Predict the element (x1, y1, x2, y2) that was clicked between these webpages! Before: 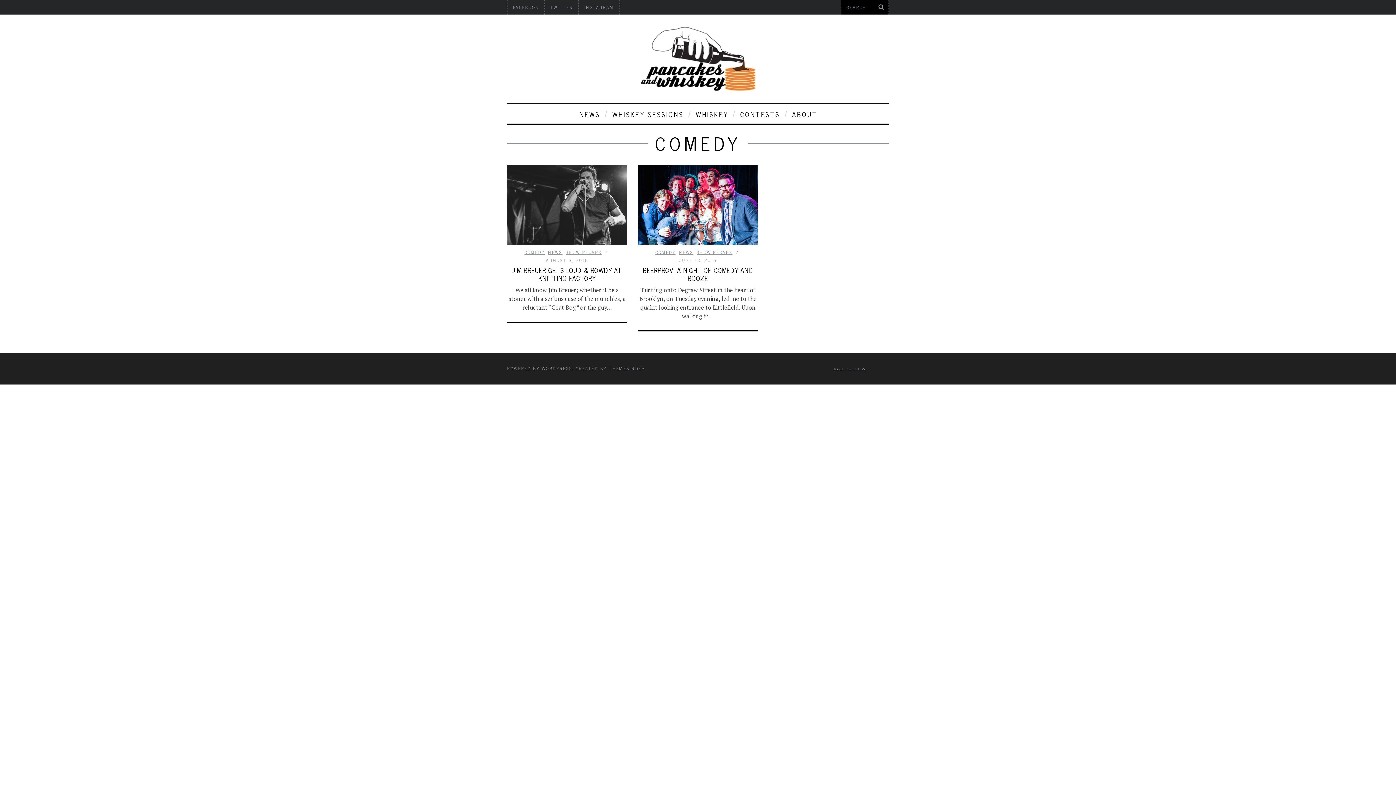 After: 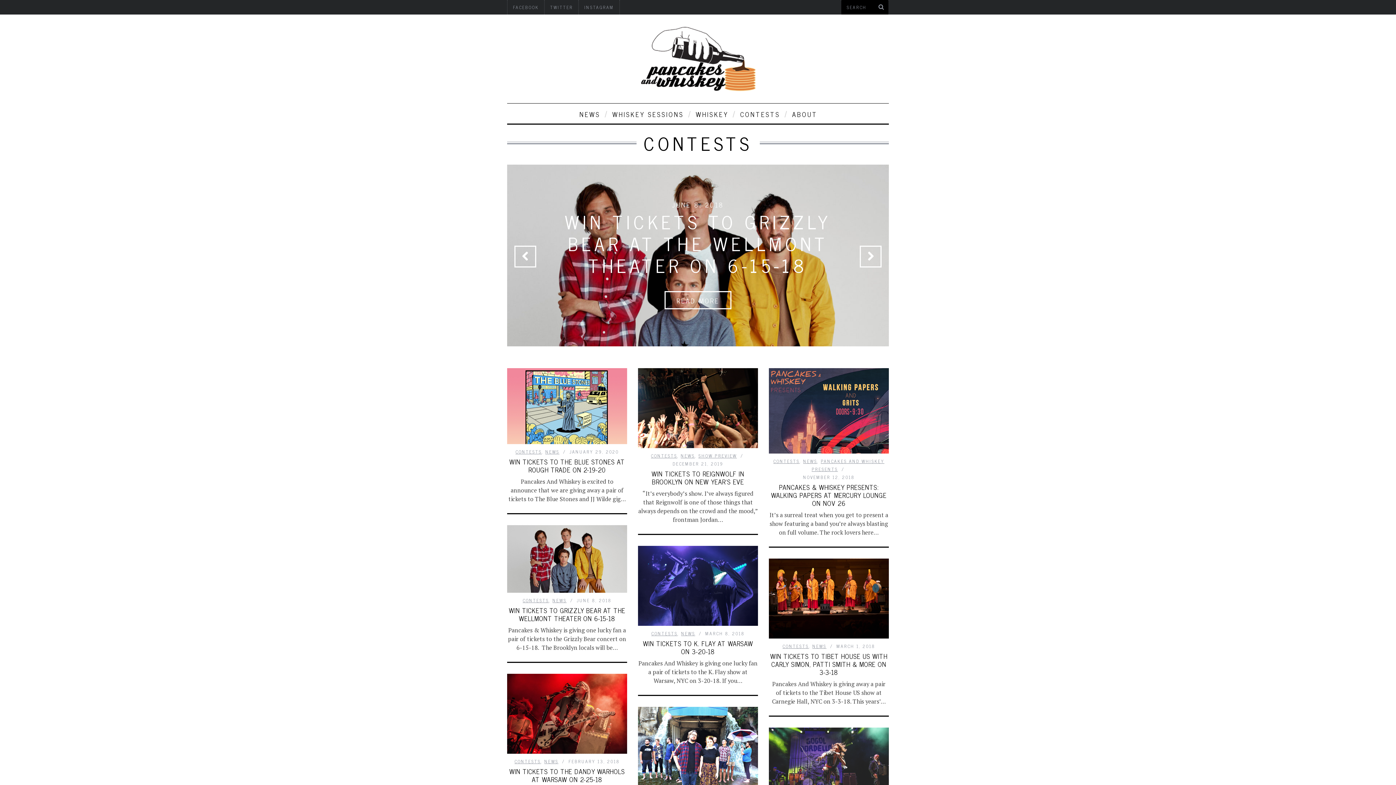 Action: bbox: (734, 103, 784, 123) label: CONTESTS